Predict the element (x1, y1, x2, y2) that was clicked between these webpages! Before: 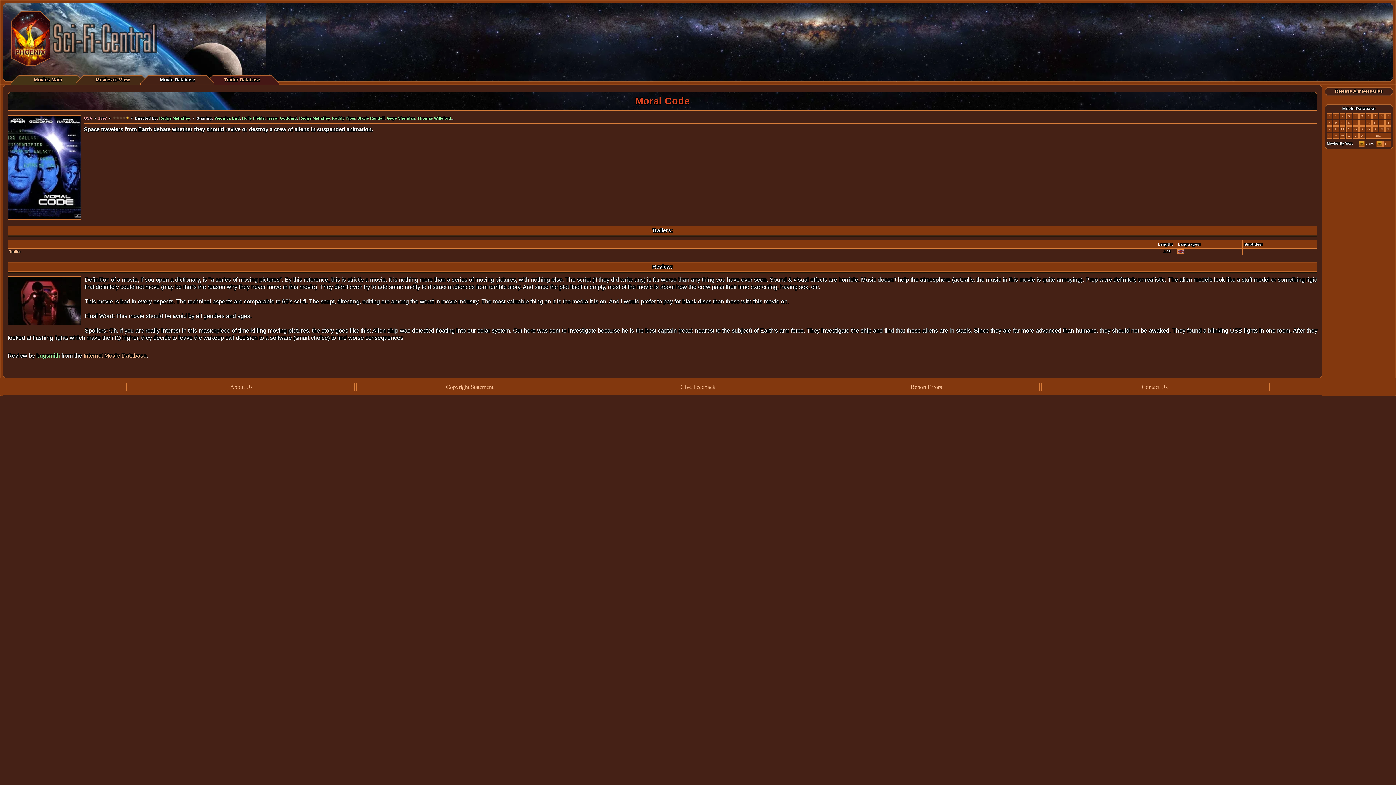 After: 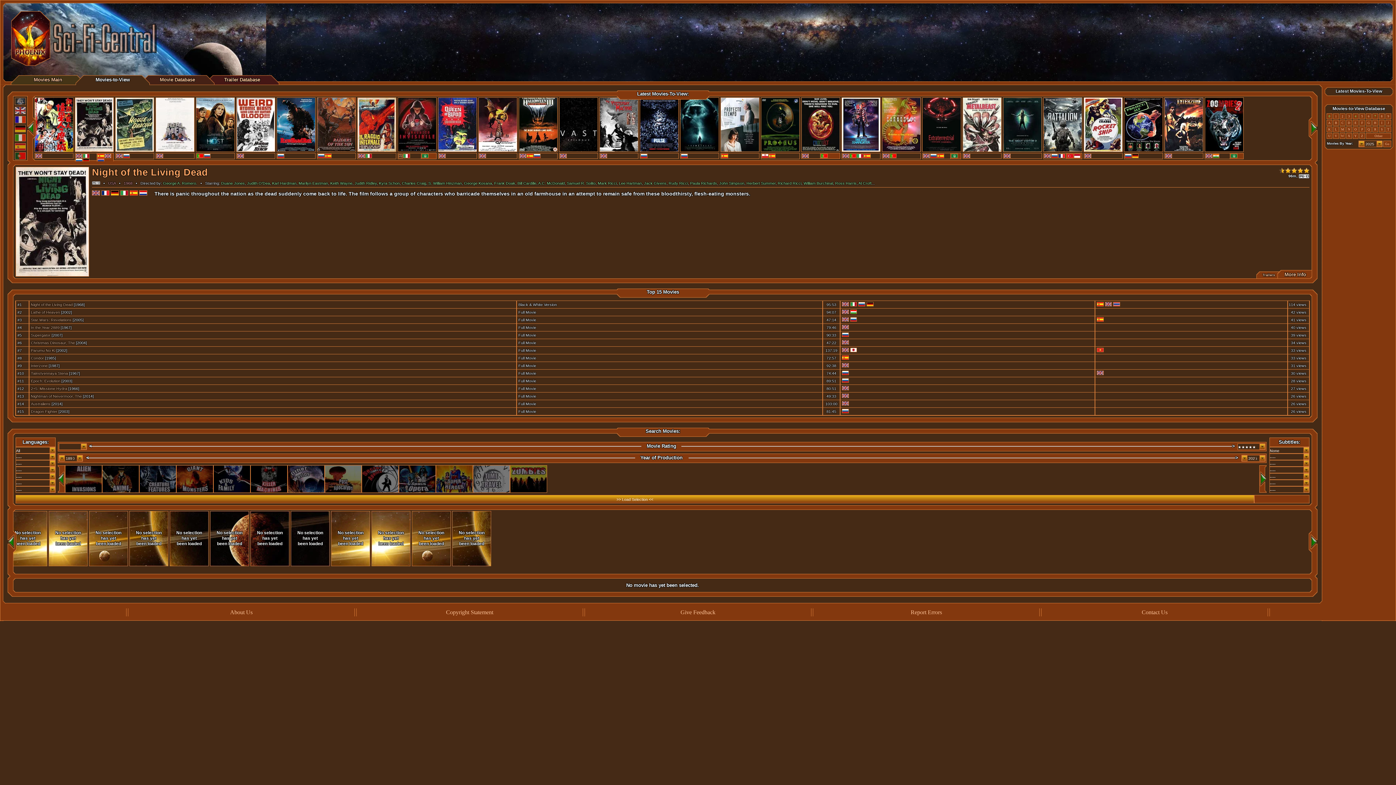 Action: label: Movies-to-View bbox: (95, 77, 129, 82)